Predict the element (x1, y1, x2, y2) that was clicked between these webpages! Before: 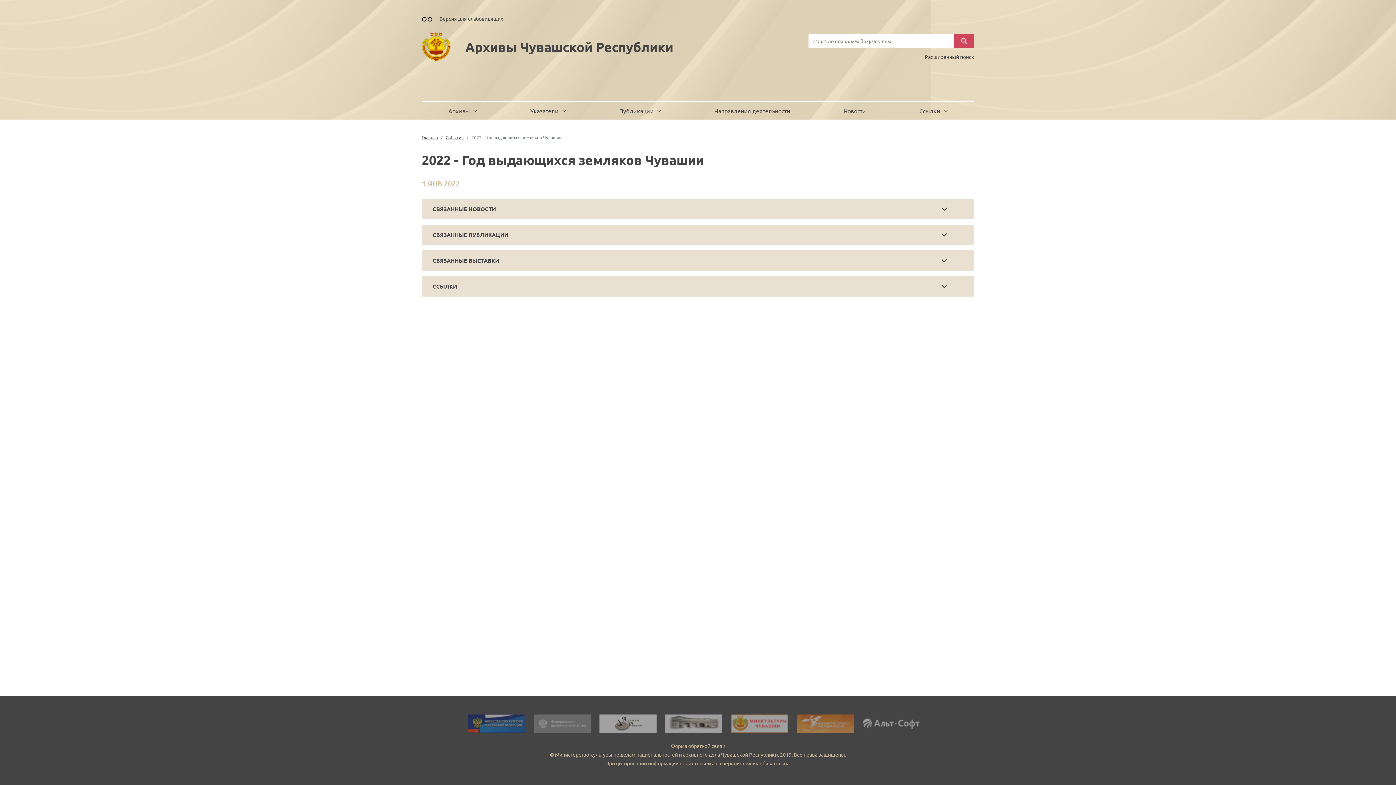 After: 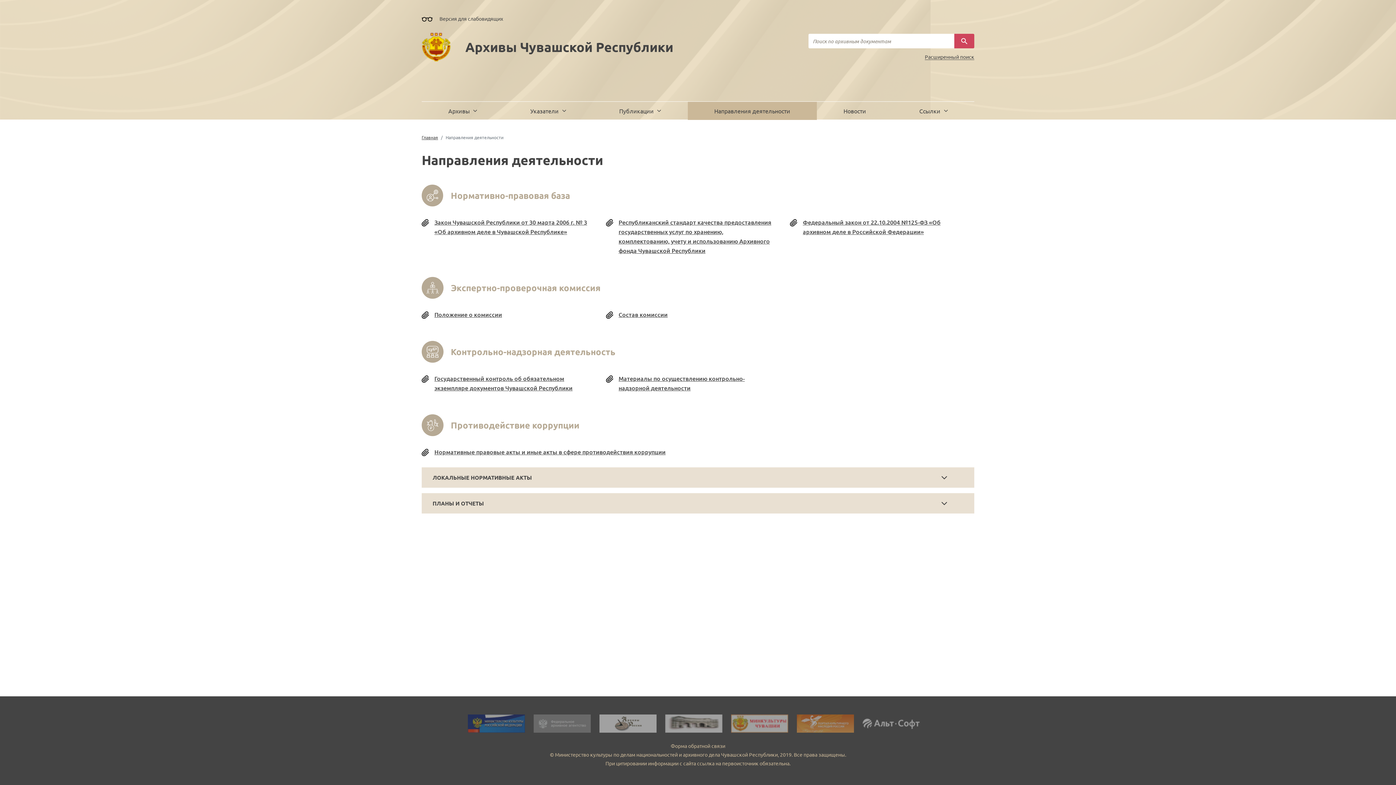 Action: bbox: (711, 101, 793, 119) label: Направления деятельности